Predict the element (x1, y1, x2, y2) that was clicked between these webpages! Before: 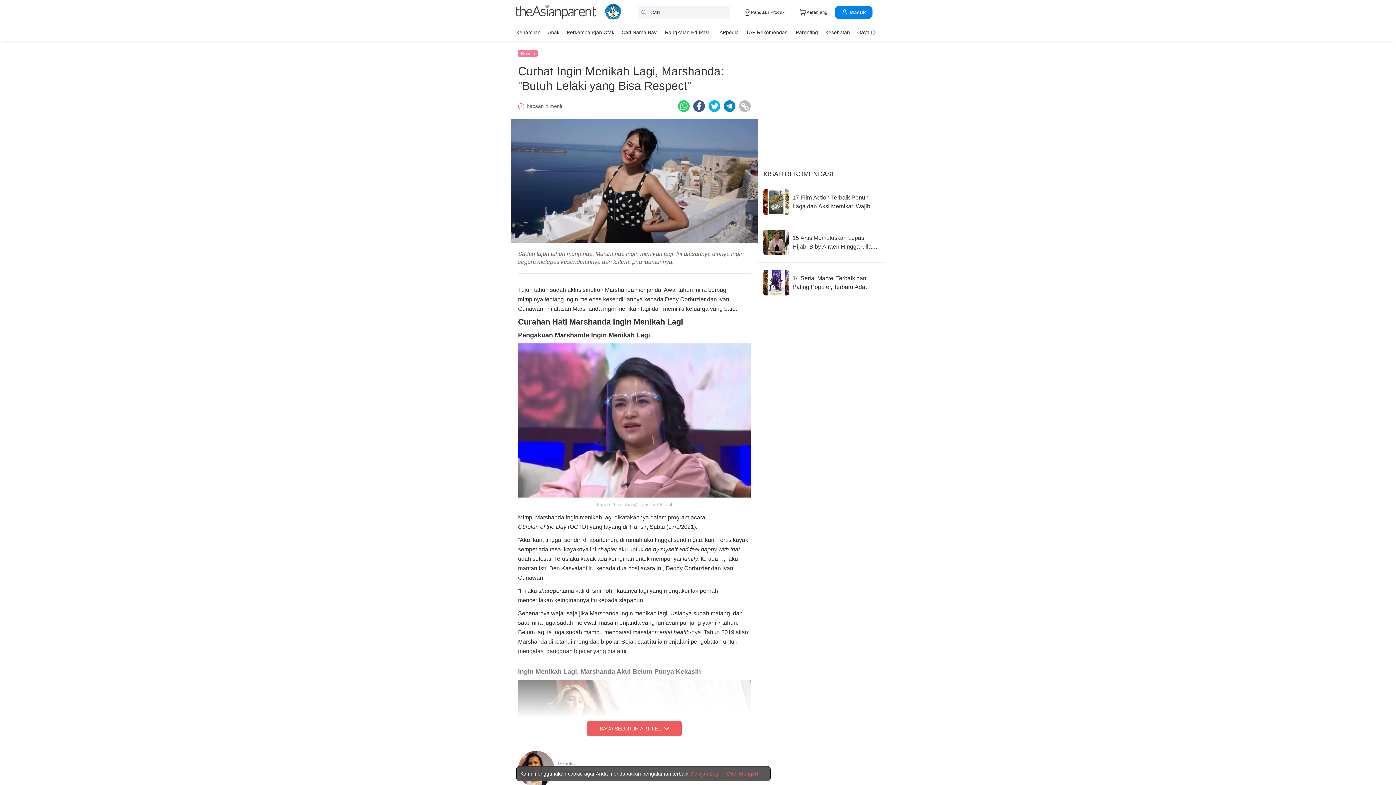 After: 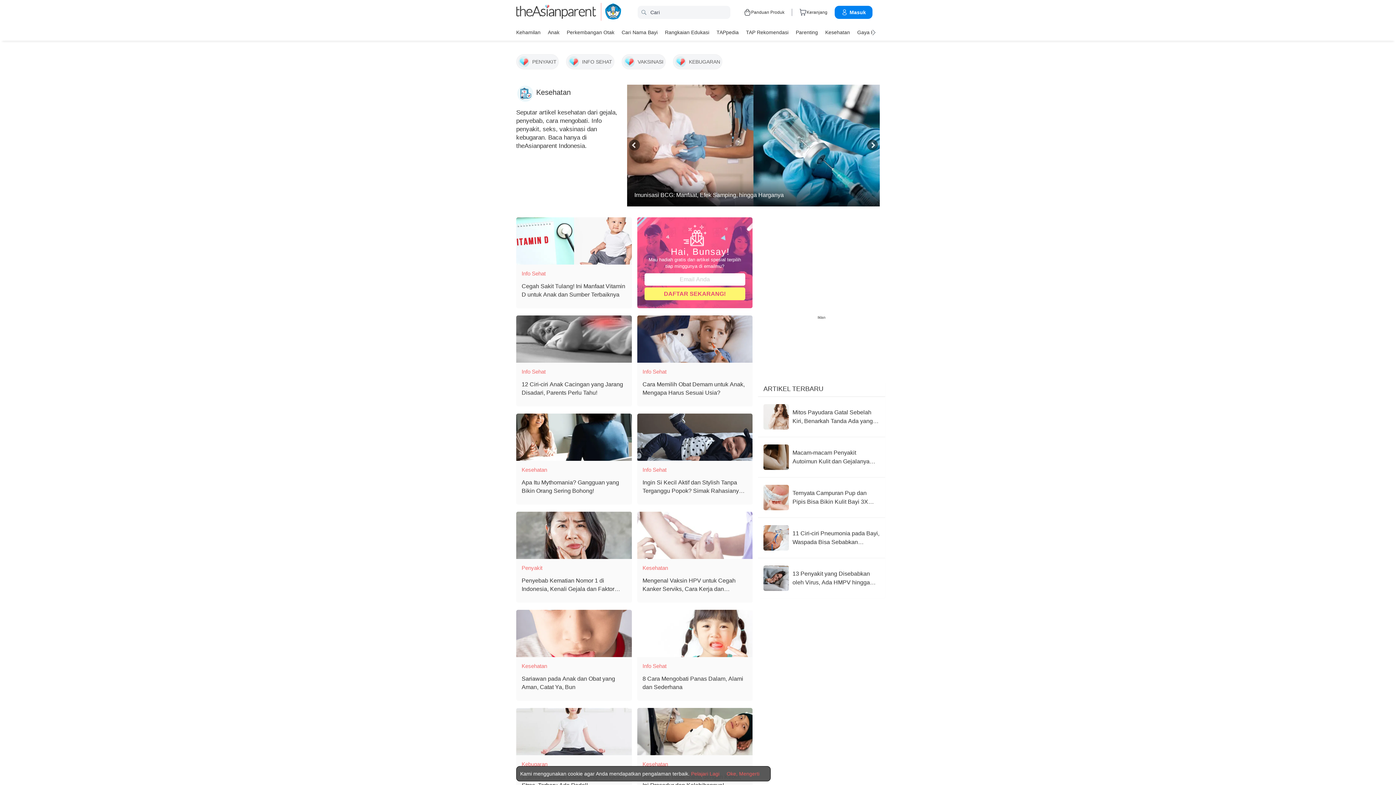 Action: bbox: (825, 26, 850, 37) label: Kesehatan